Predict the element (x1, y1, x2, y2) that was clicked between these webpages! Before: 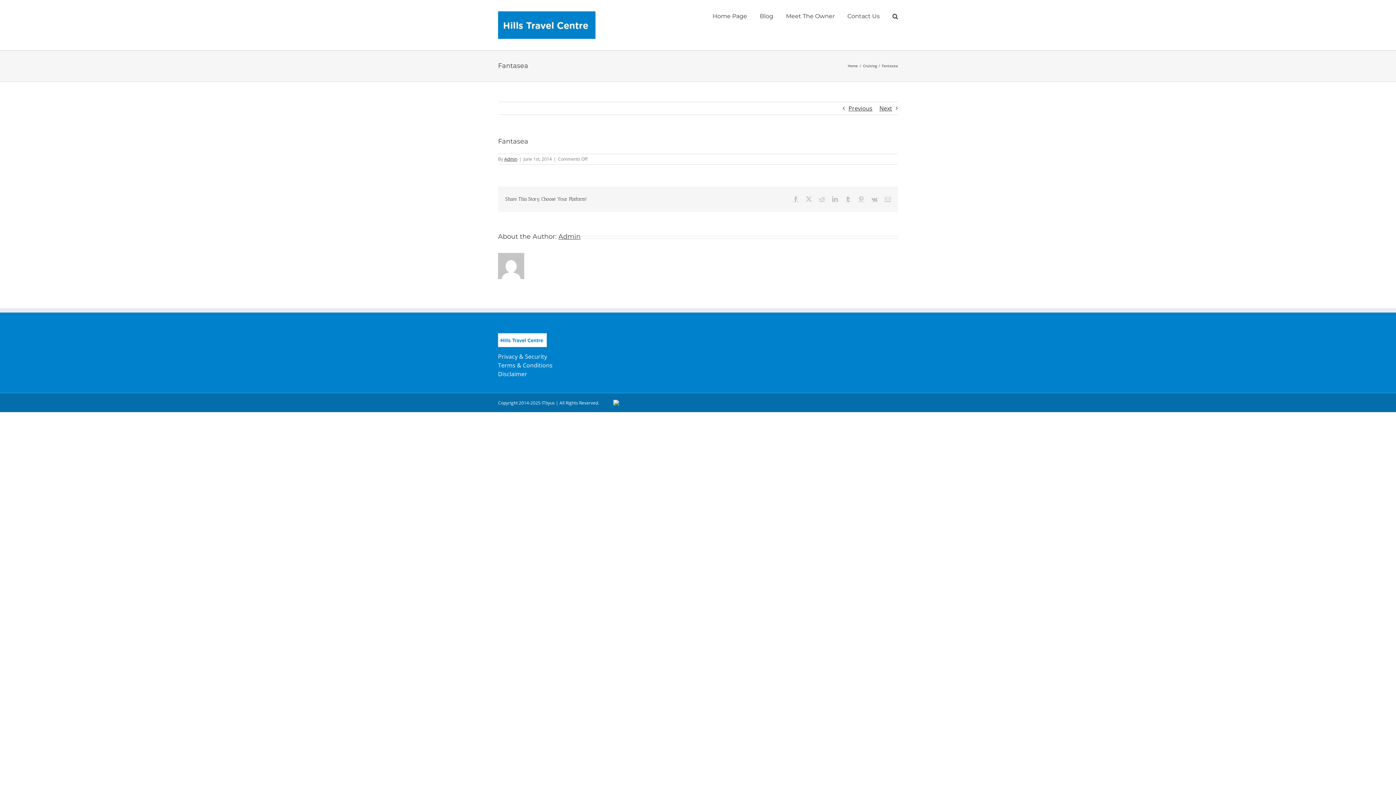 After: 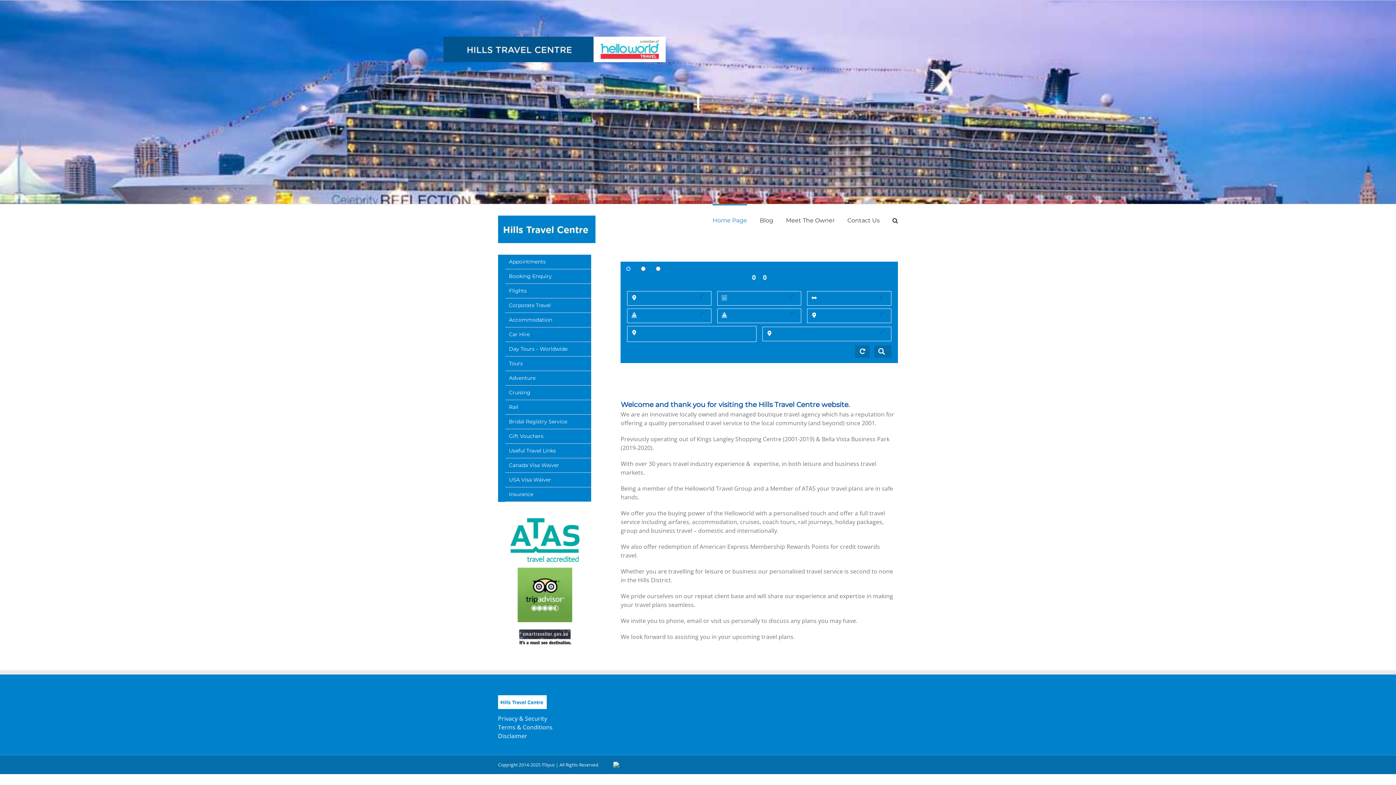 Action: label: Admin bbox: (504, 156, 517, 162)